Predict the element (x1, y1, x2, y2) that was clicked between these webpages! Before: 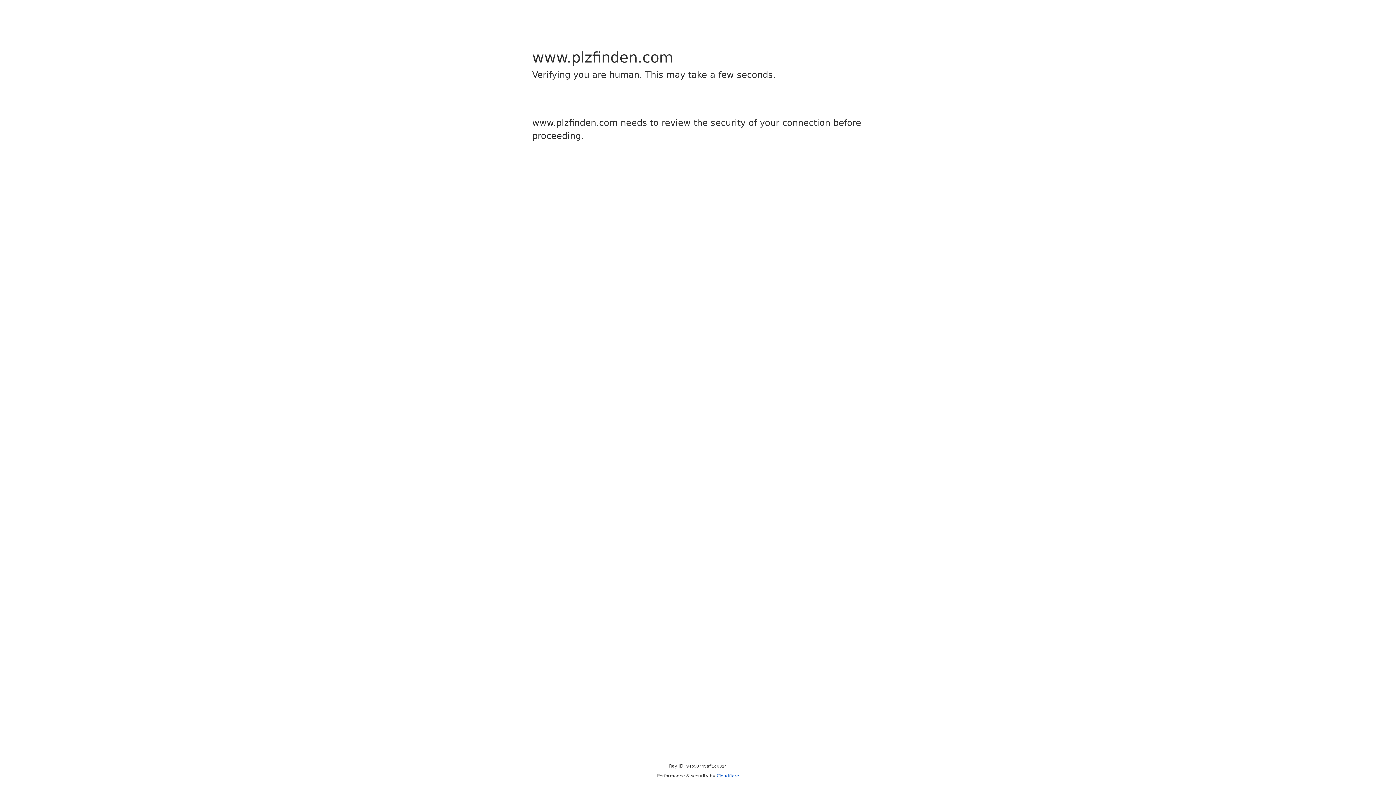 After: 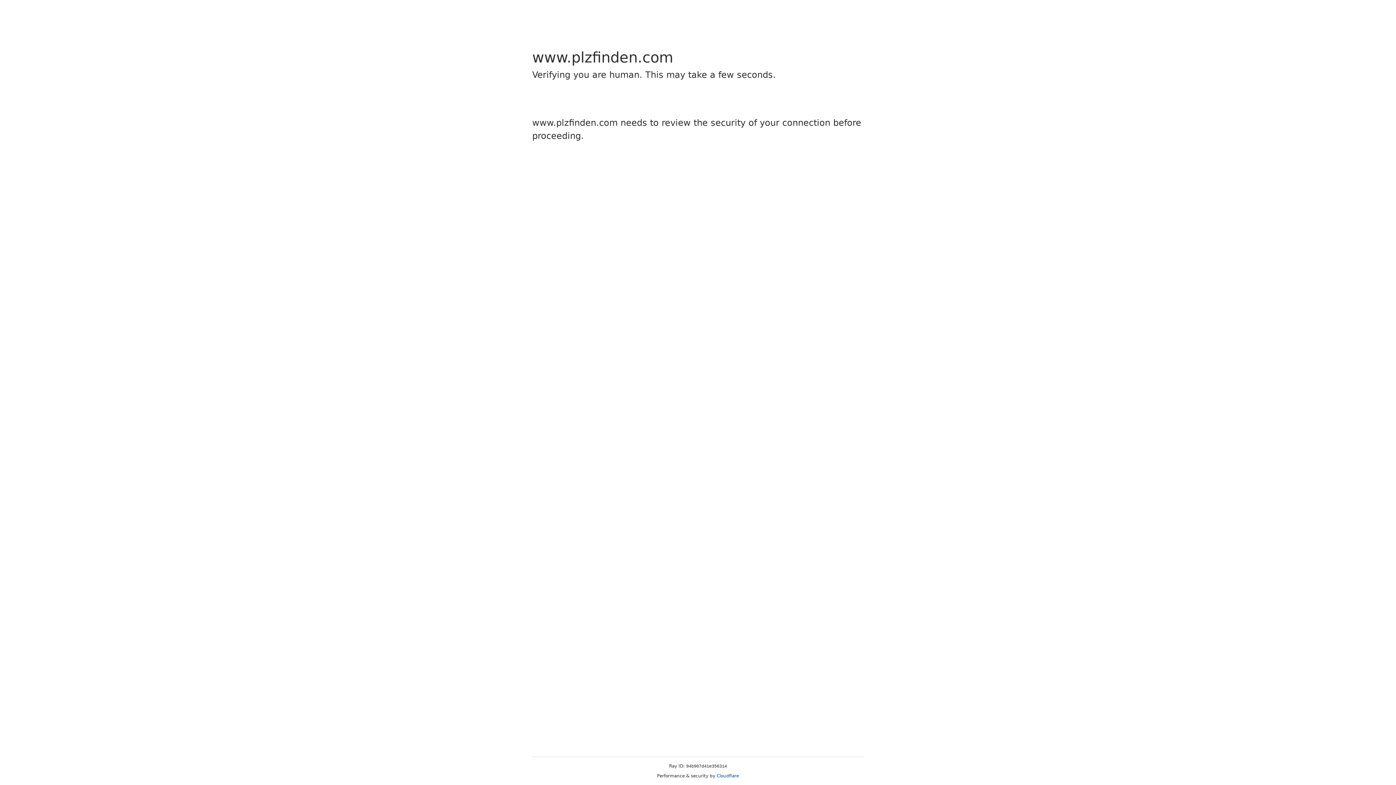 Action: label: Cloudflare bbox: (716, 773, 739, 778)